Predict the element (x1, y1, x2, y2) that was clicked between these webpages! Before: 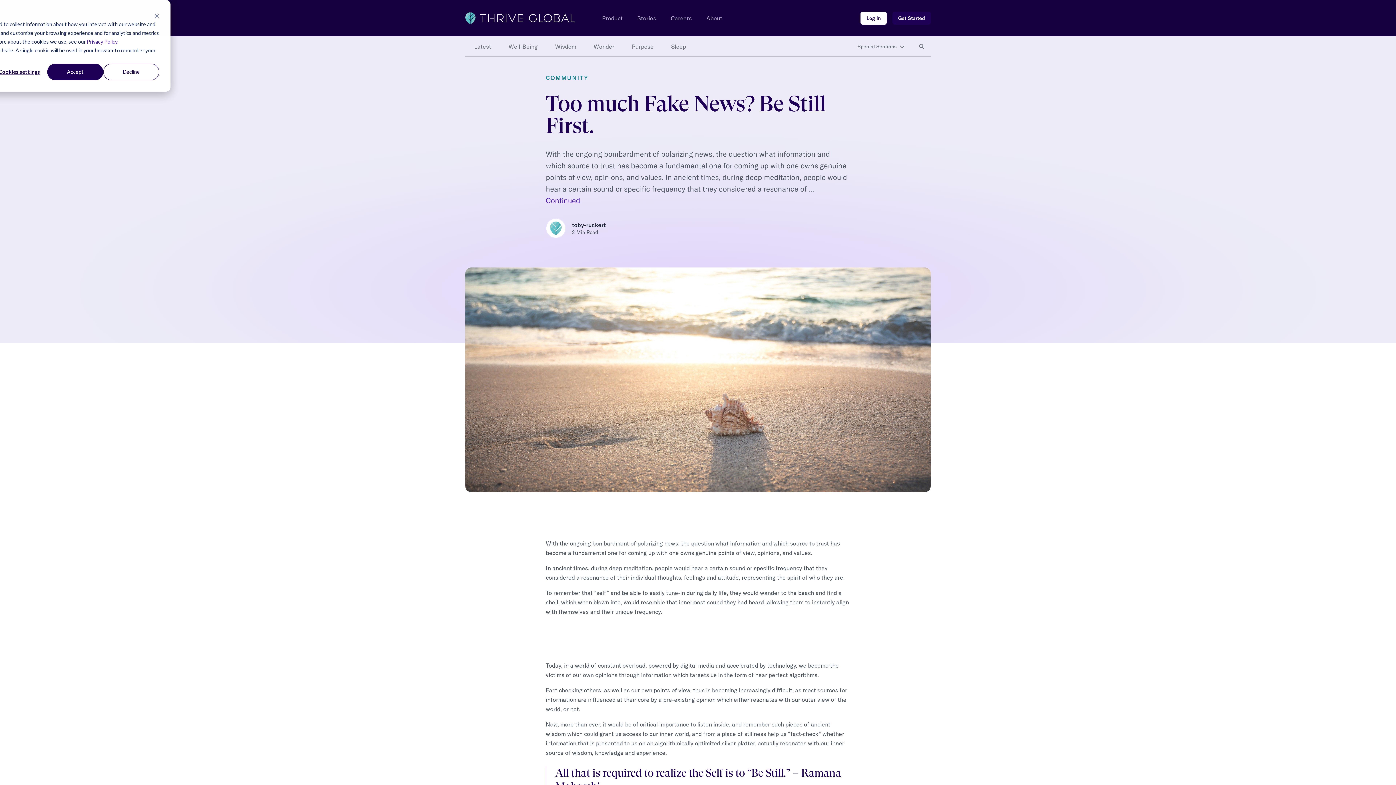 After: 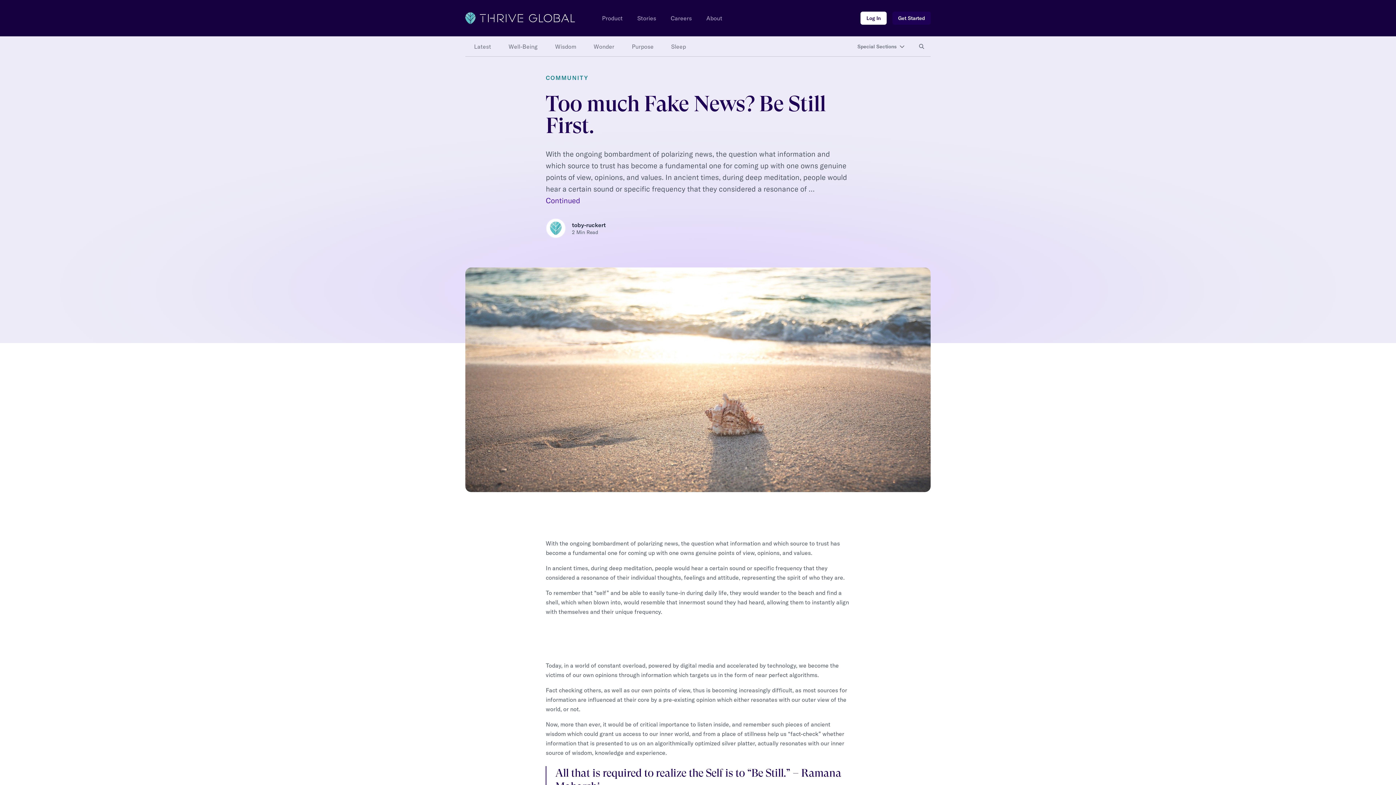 Action: bbox: (47, 63, 103, 80) label: Accept